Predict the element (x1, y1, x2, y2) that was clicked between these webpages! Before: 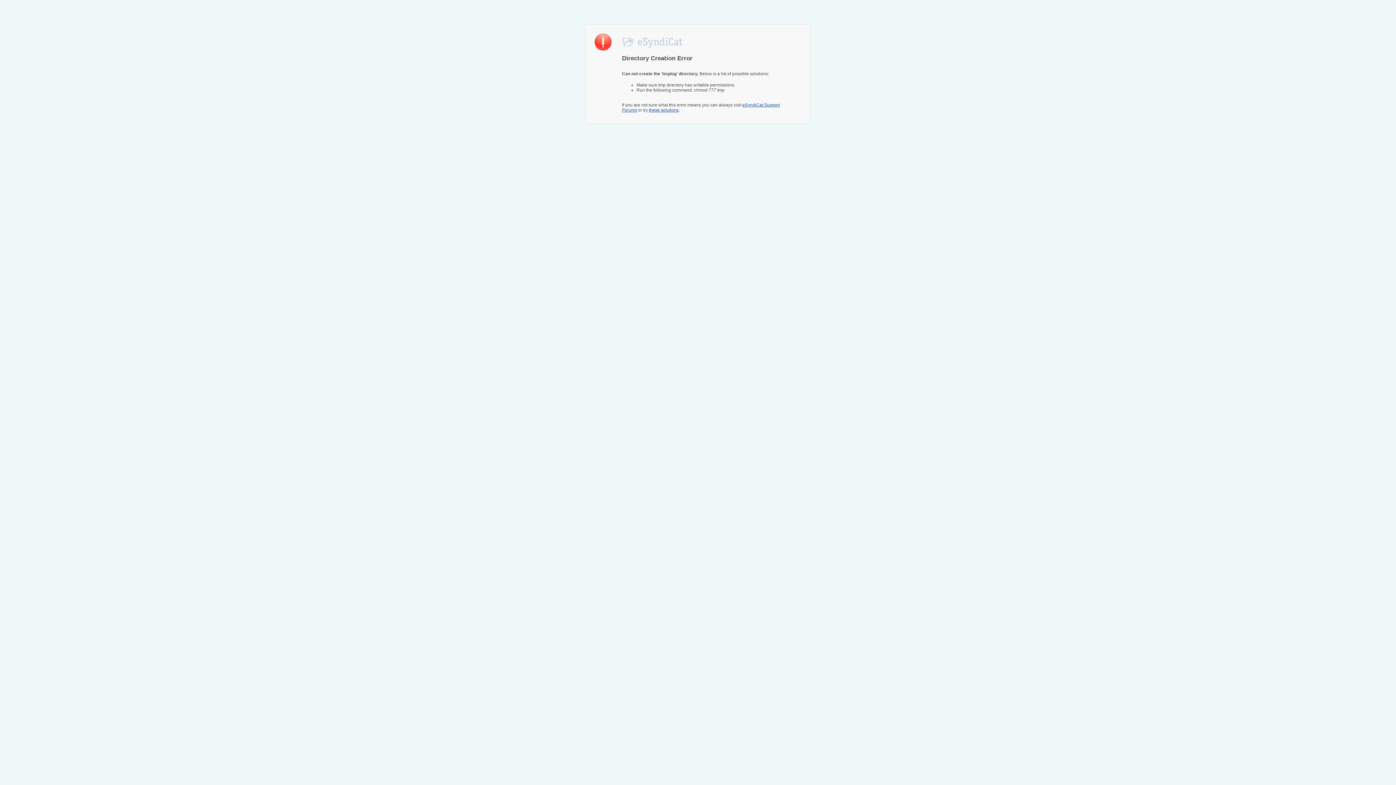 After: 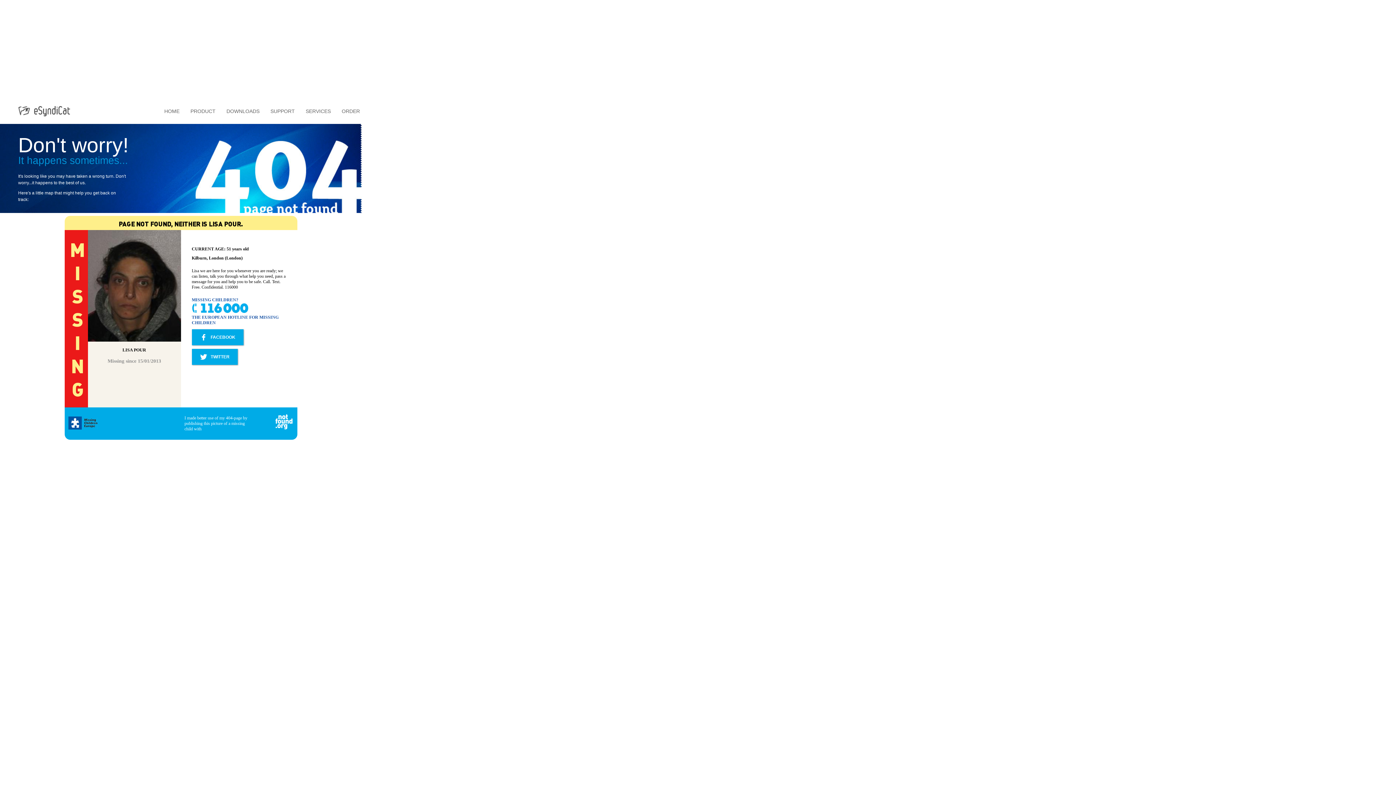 Action: bbox: (649, 107, 678, 112) label: these solutions